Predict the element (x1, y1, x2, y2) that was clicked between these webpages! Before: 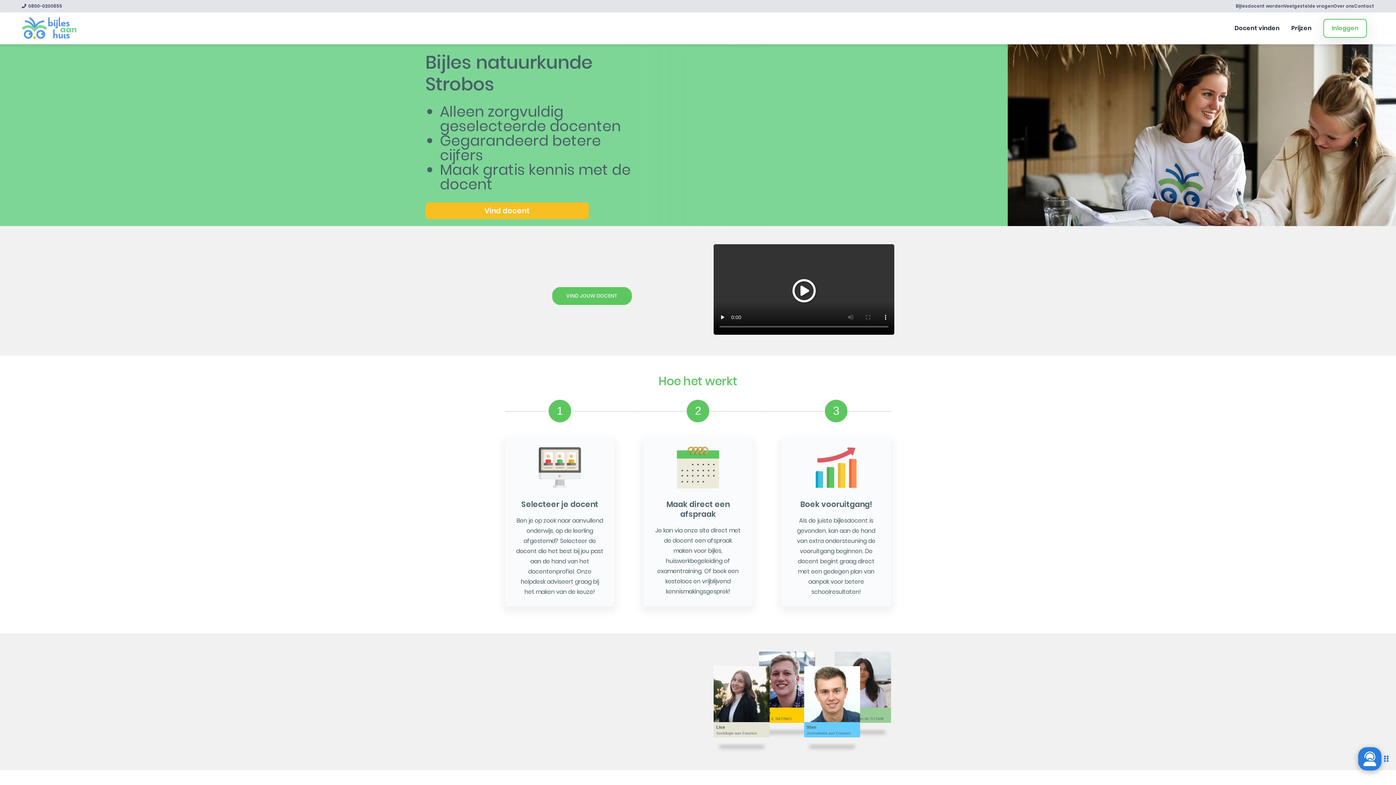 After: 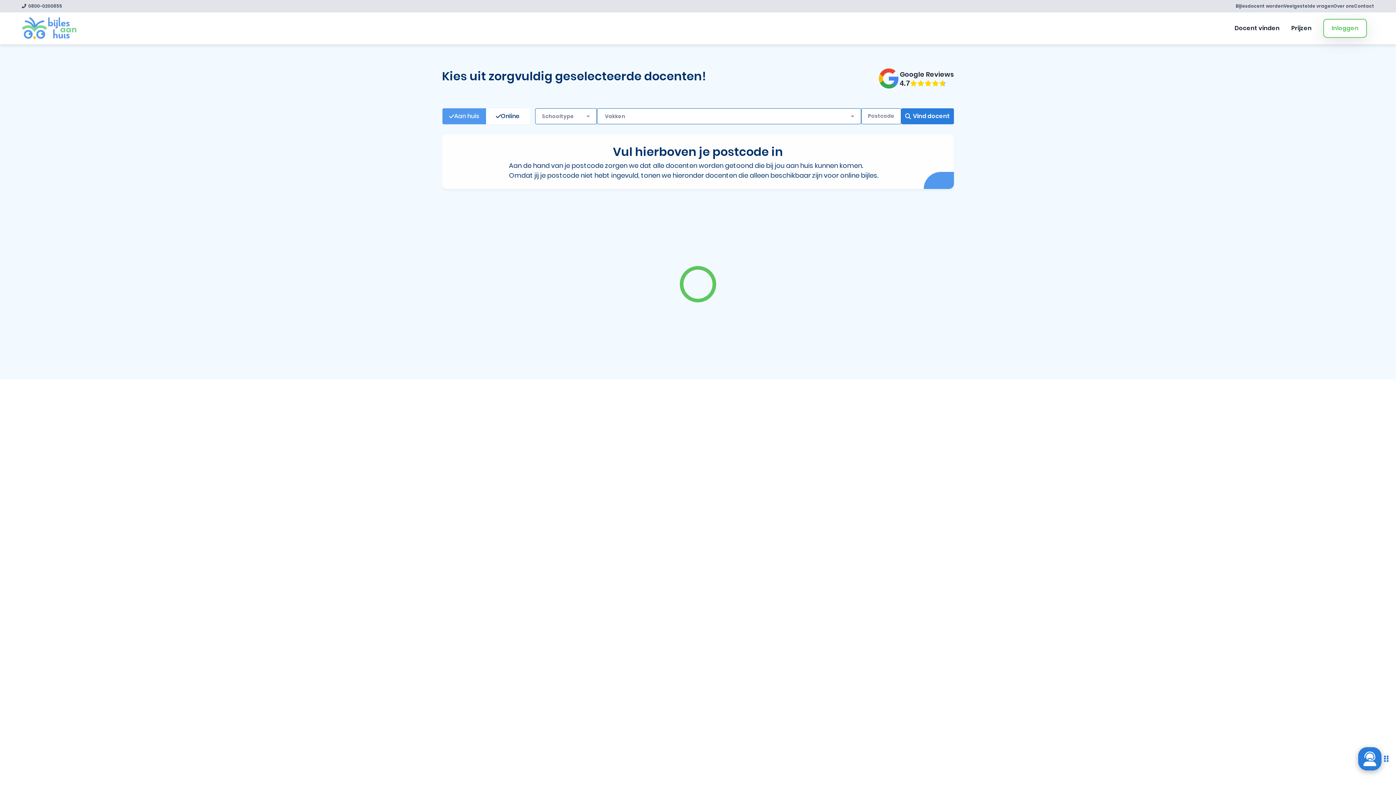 Action: bbox: (552, 287, 631, 305) label: VIND JOUW DOCENT